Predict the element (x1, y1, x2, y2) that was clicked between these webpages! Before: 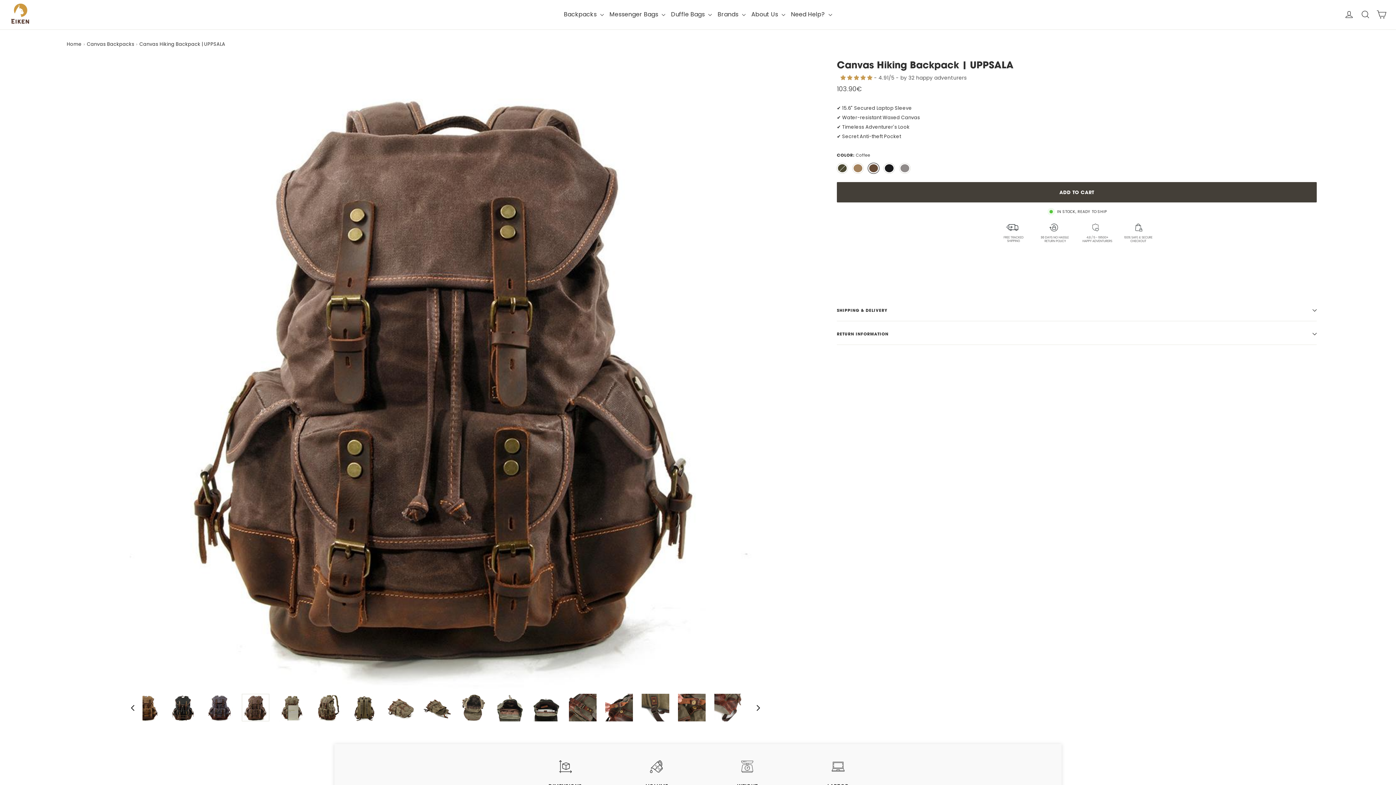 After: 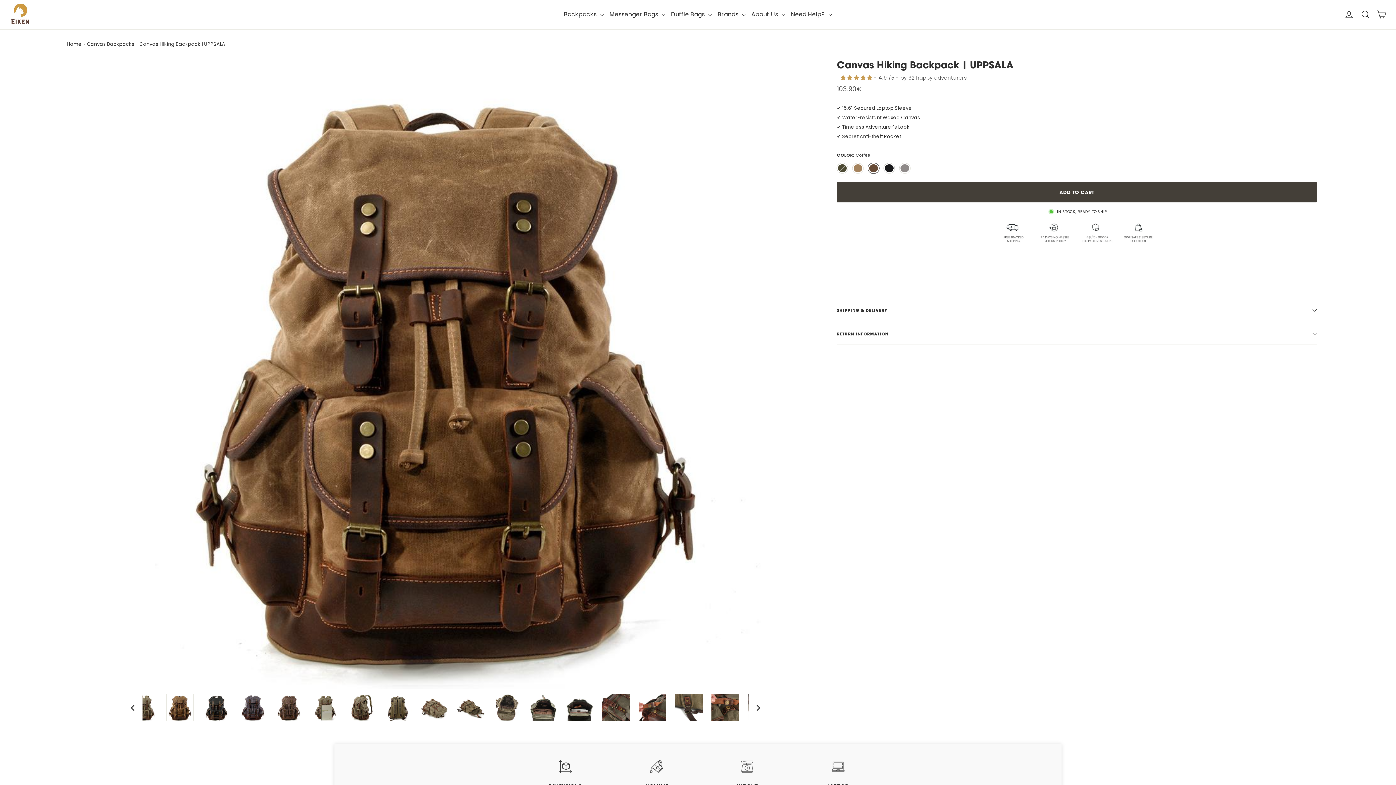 Action: bbox: (132, 694, 160, 721)